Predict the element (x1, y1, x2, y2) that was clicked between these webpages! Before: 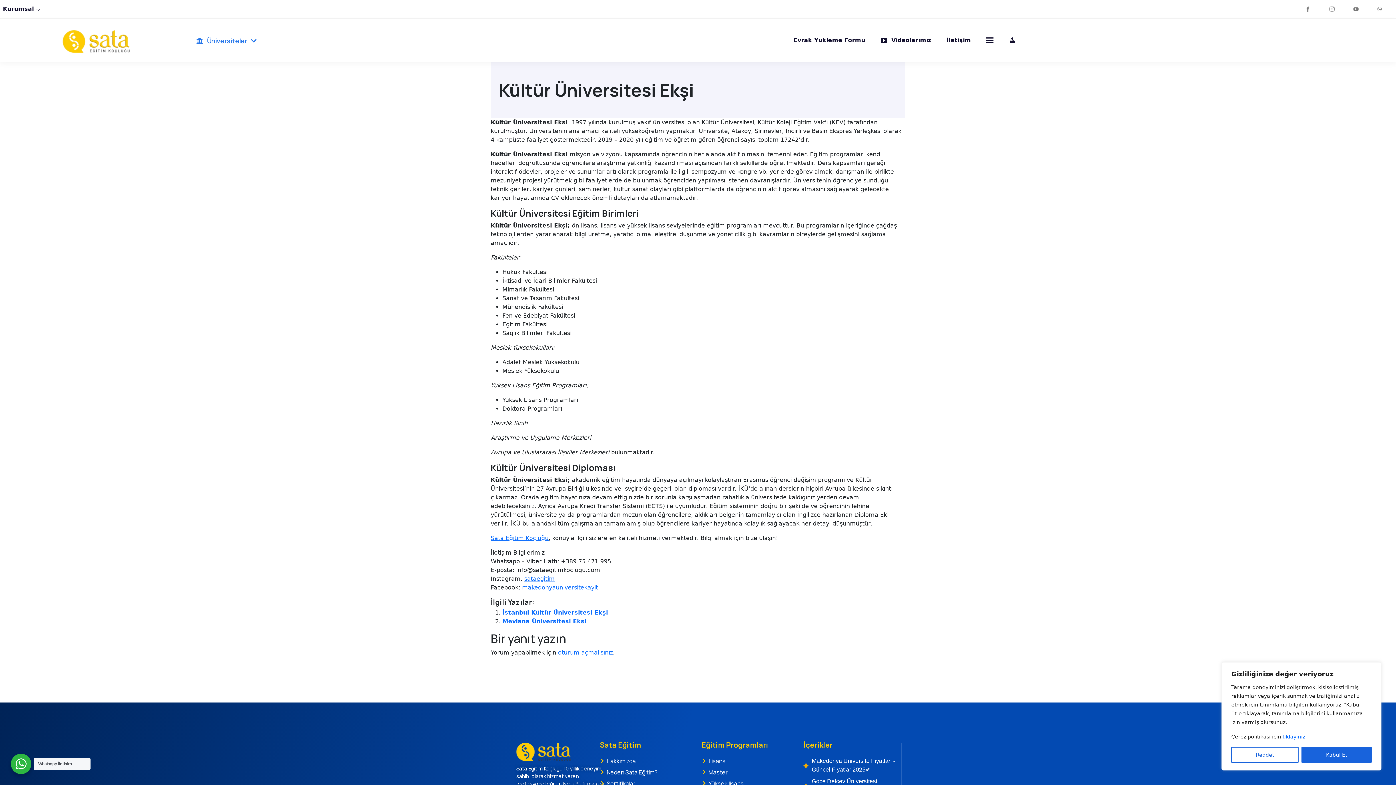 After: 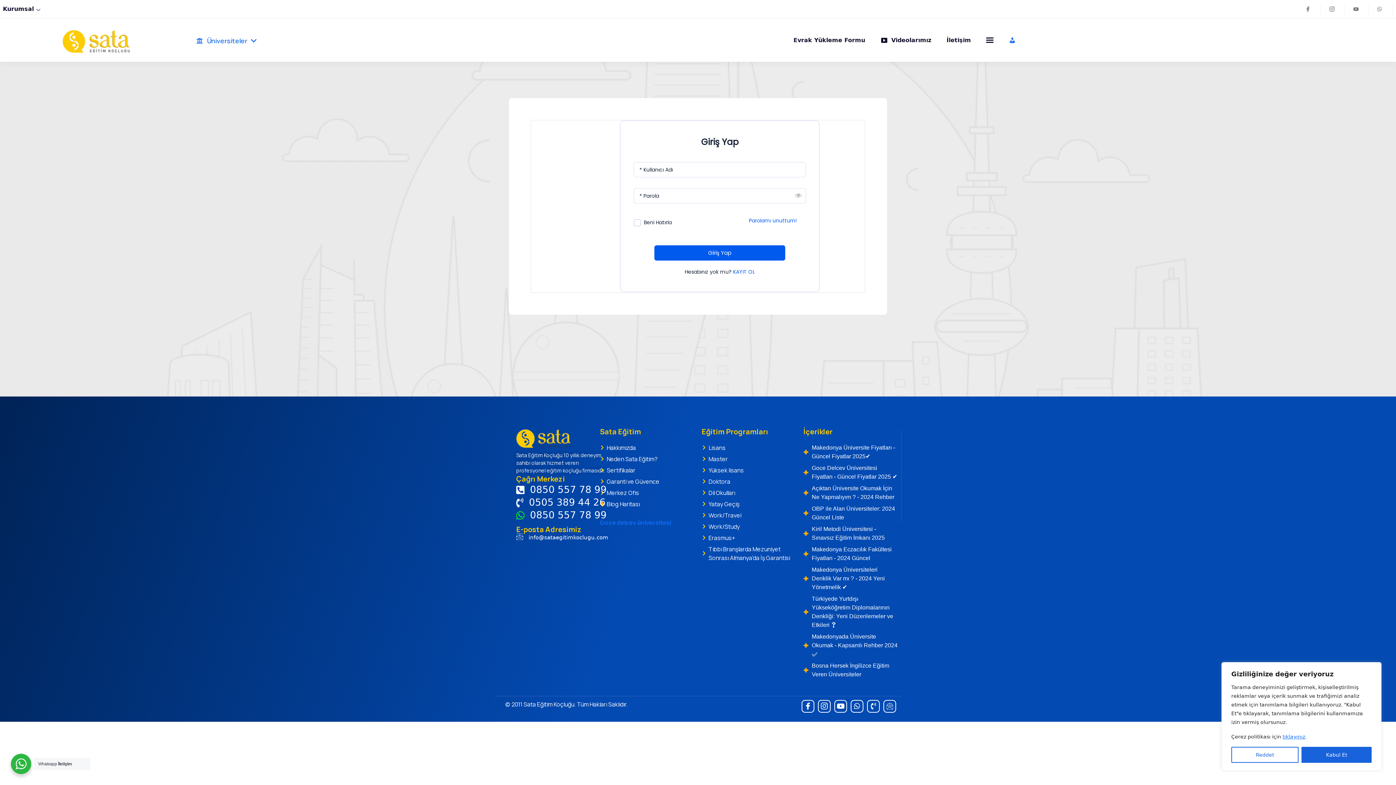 Action: bbox: (1006, 32, 1019, 47)